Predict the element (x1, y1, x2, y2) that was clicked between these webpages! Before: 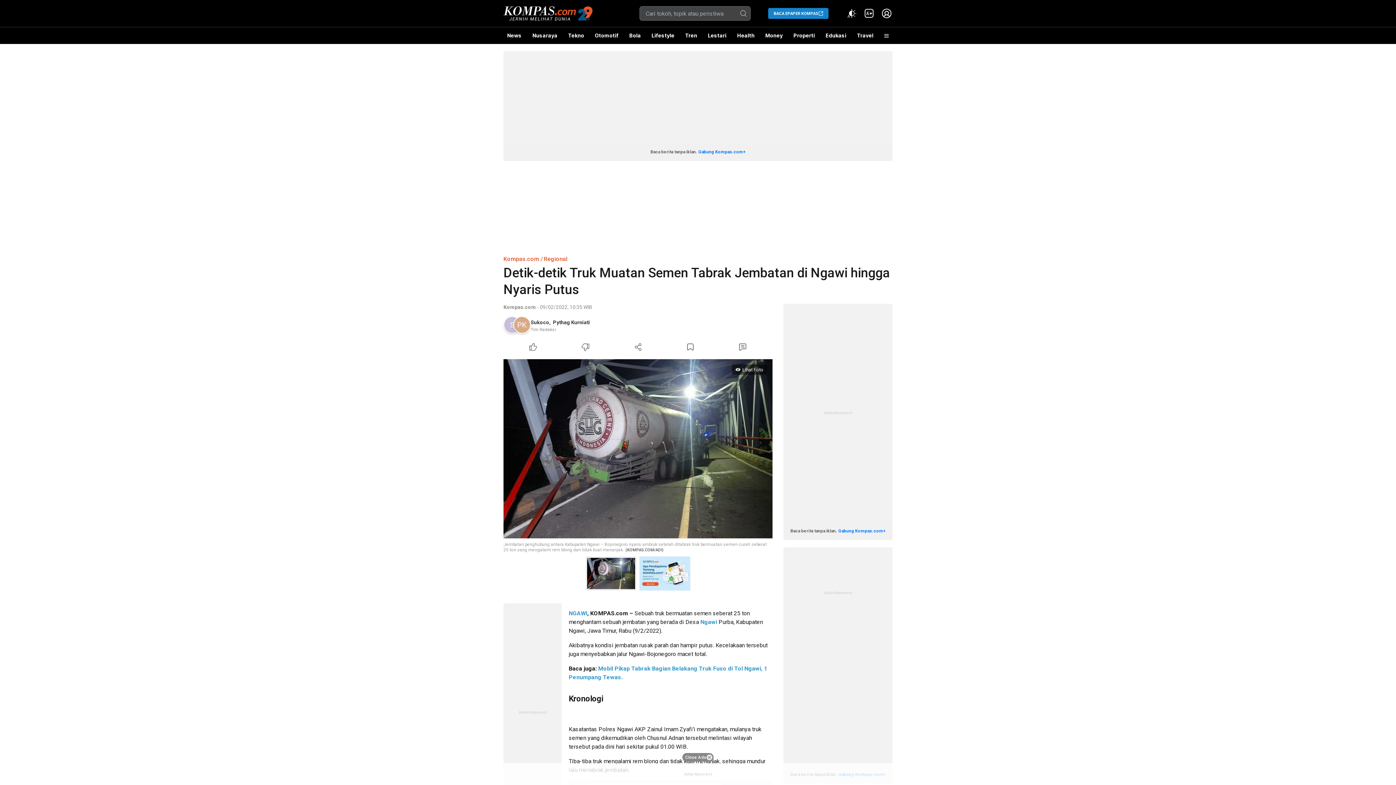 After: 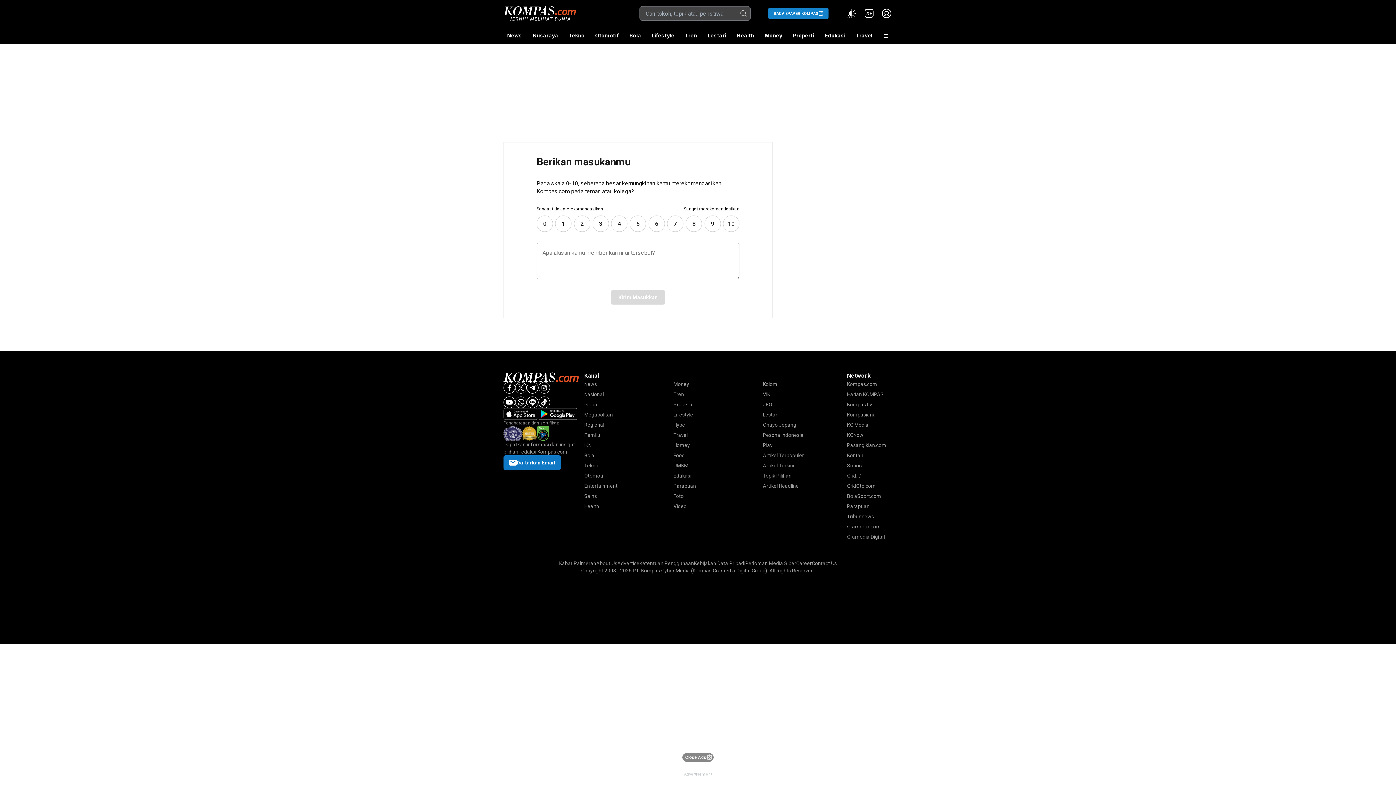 Action: bbox: (639, 556, 690, 590)